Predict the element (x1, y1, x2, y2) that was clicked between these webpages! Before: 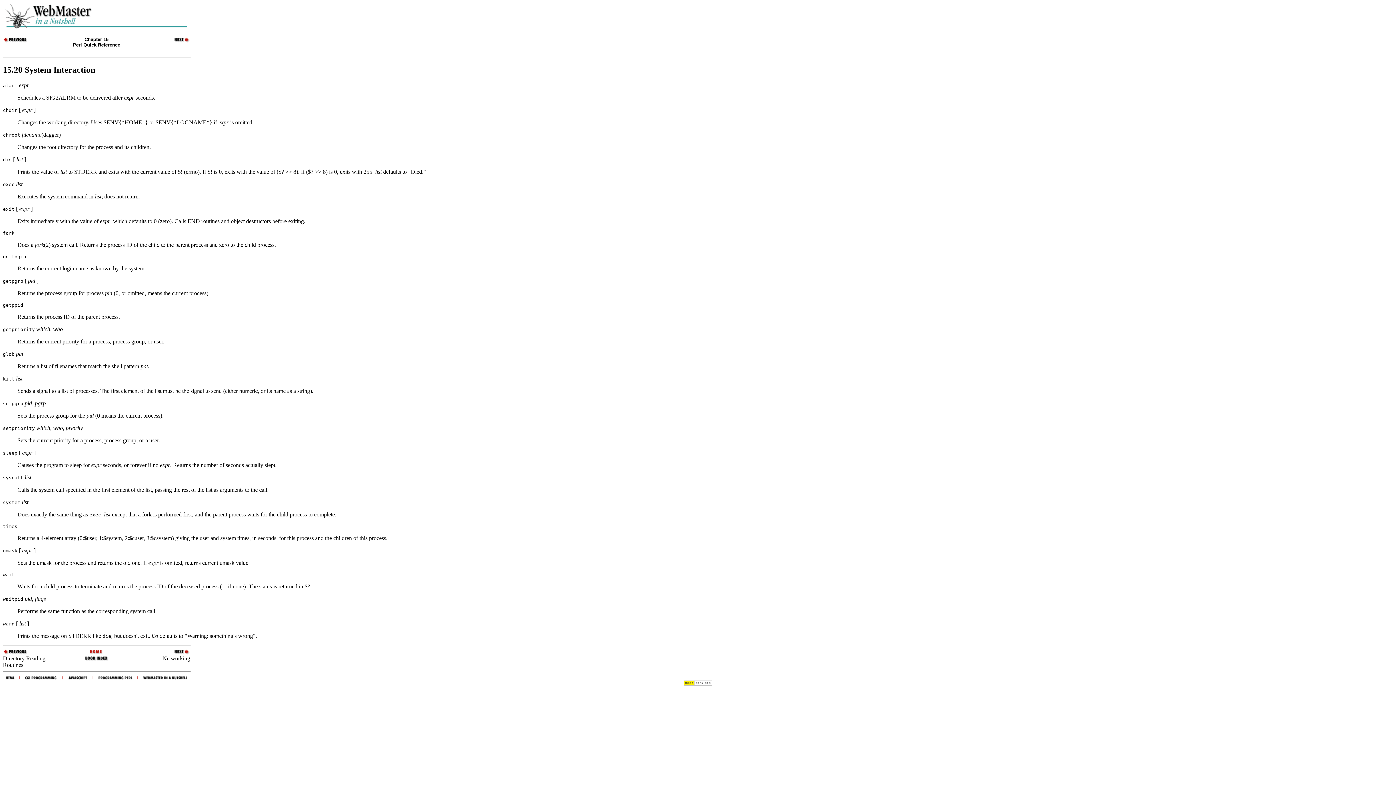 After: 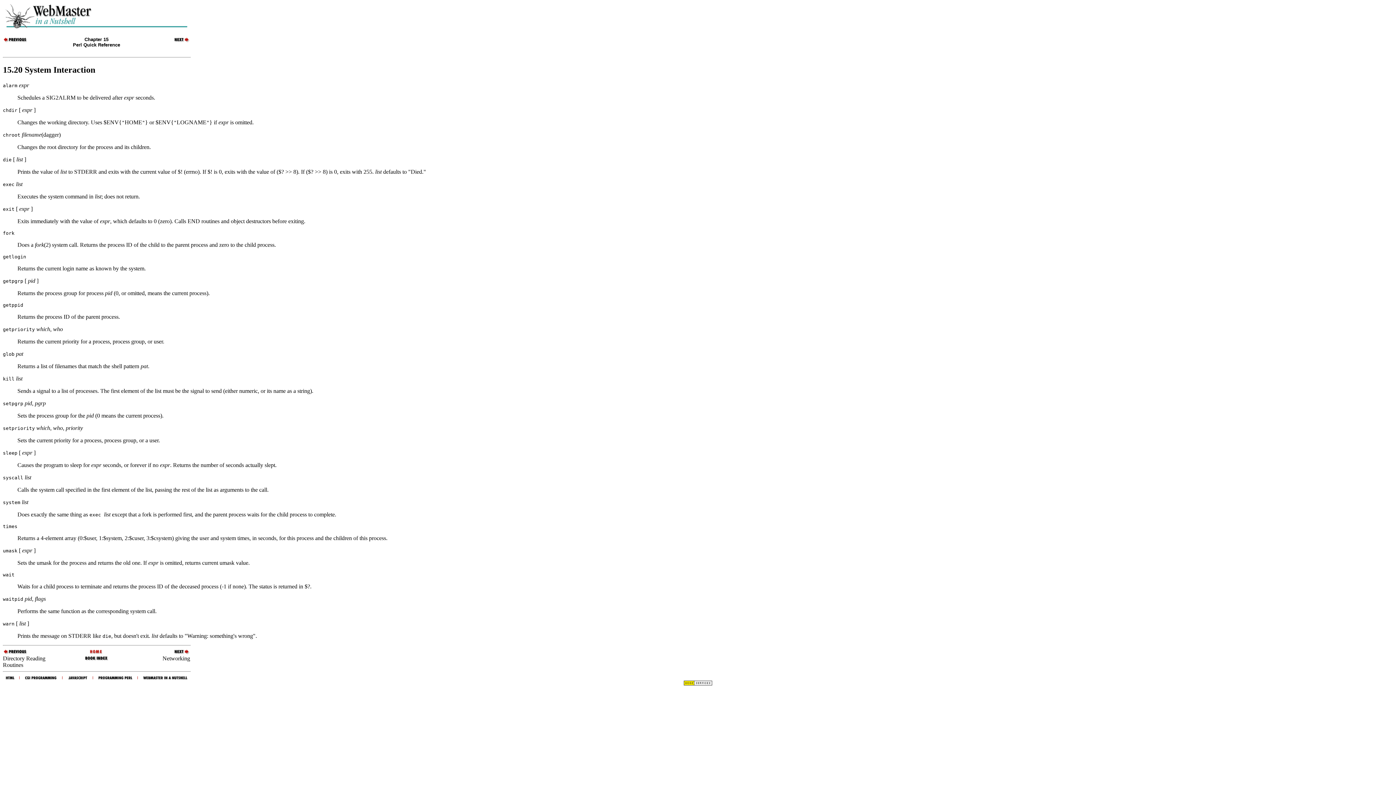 Action: bbox: (2, 65, 95, 74) label: 15.20 System Interaction